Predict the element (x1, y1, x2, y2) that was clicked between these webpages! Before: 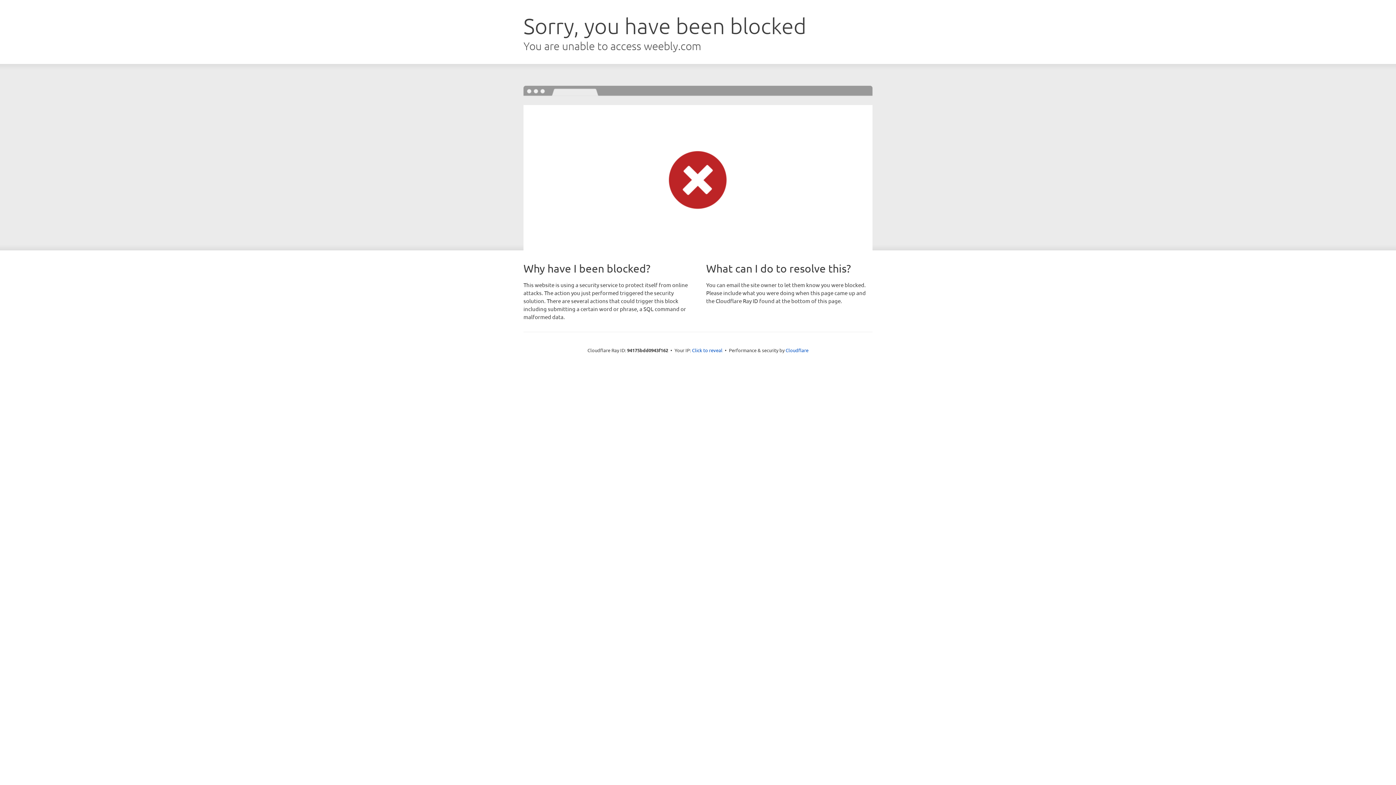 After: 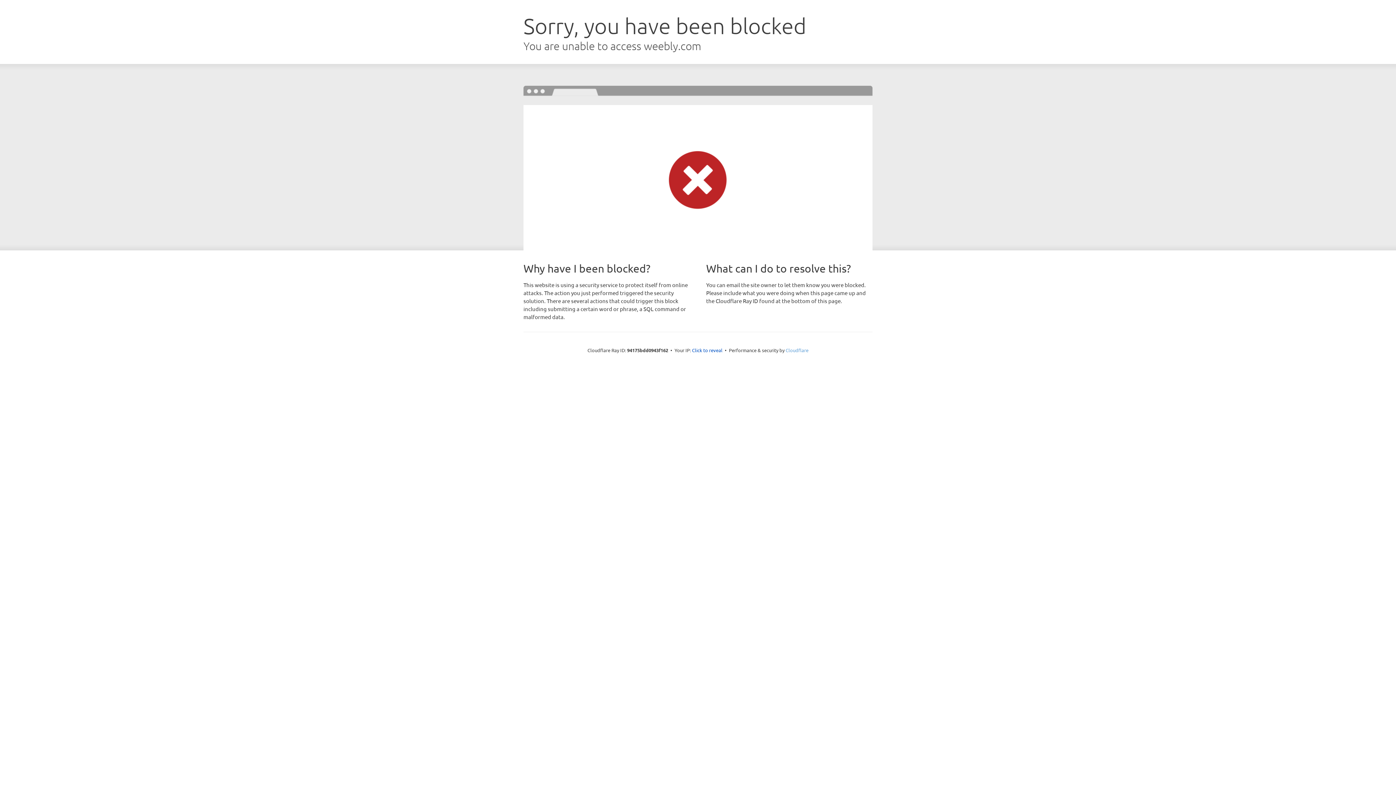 Action: bbox: (785, 347, 808, 353) label: Cloudflare